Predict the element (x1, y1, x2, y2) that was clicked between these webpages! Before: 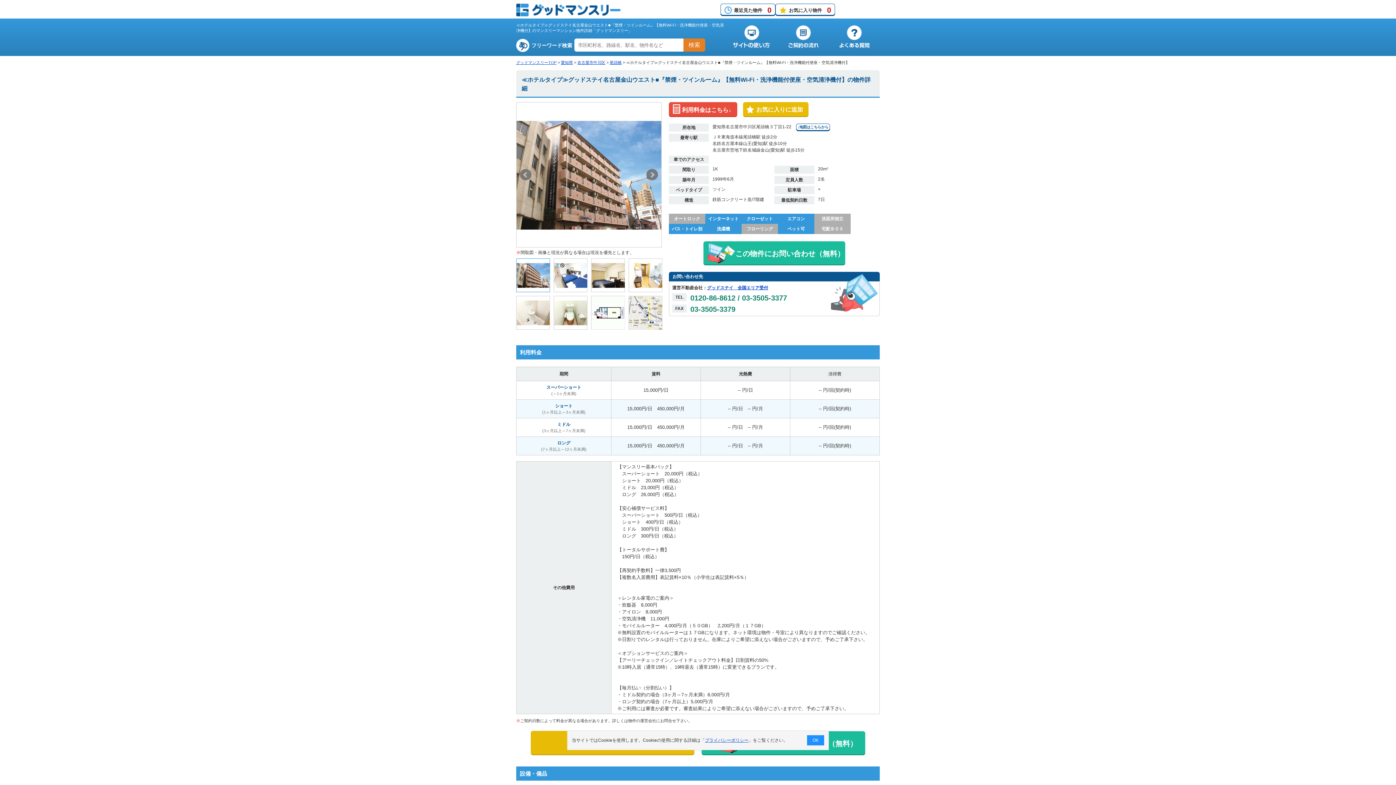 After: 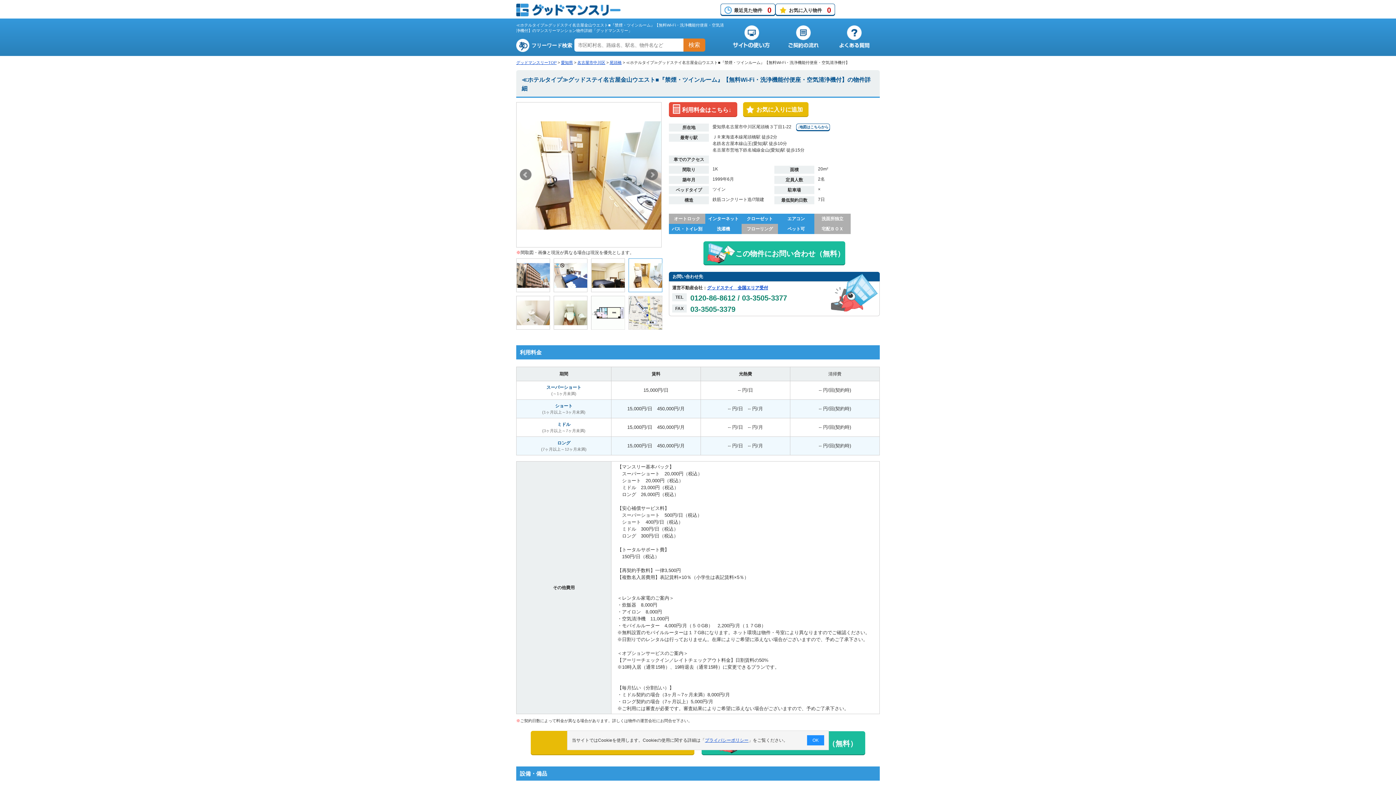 Action: bbox: (628, 258, 662, 292)